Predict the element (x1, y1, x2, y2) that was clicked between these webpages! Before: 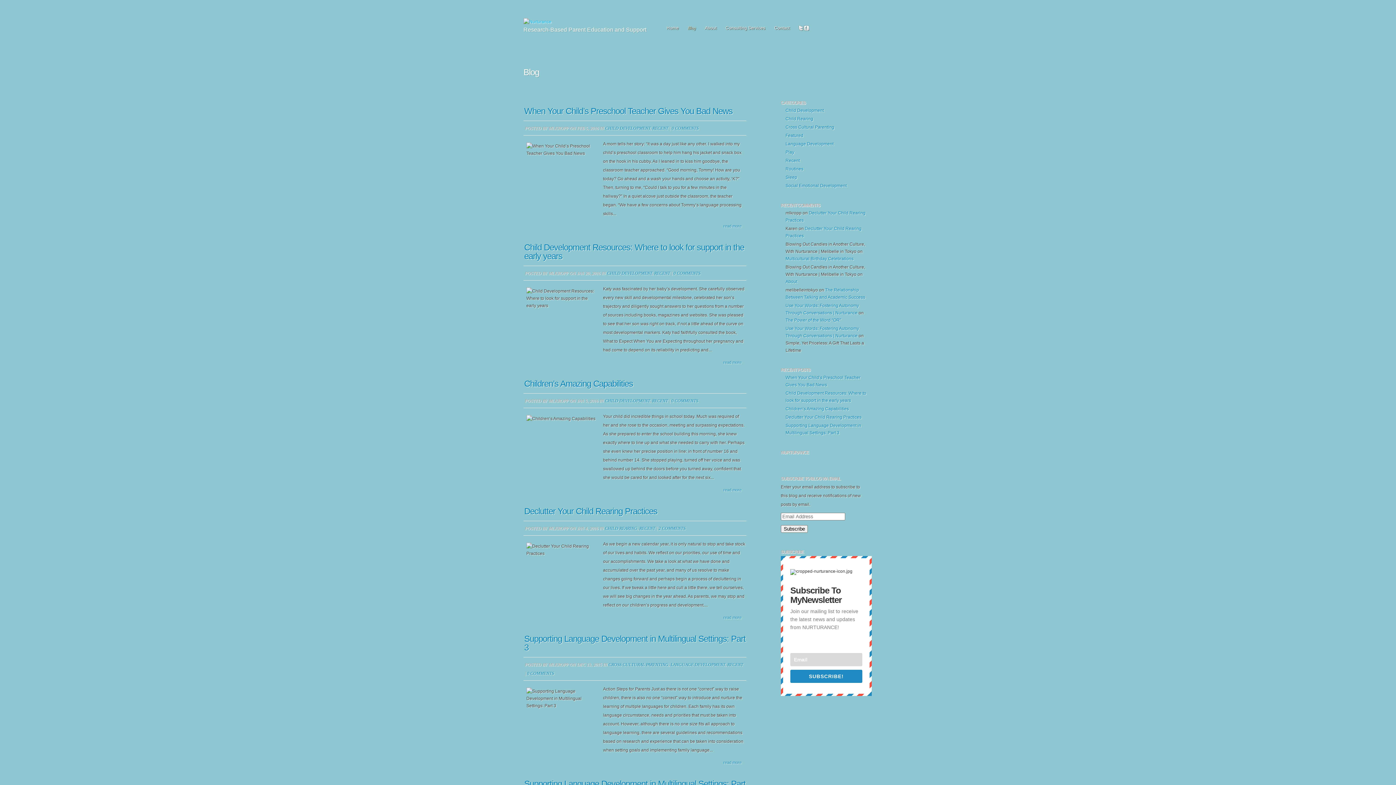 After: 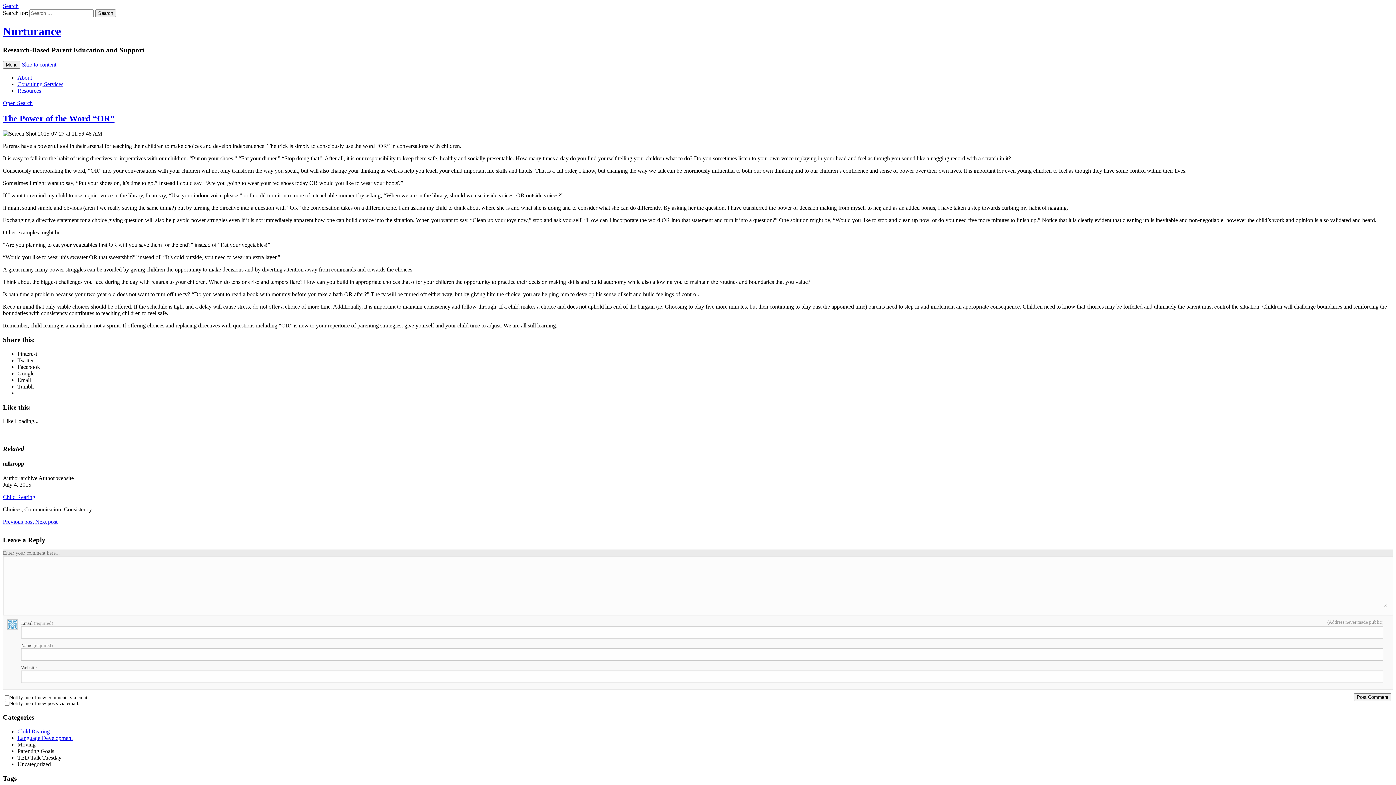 Action: label: The Power of the Word “OR” bbox: (785, 317, 841, 322)